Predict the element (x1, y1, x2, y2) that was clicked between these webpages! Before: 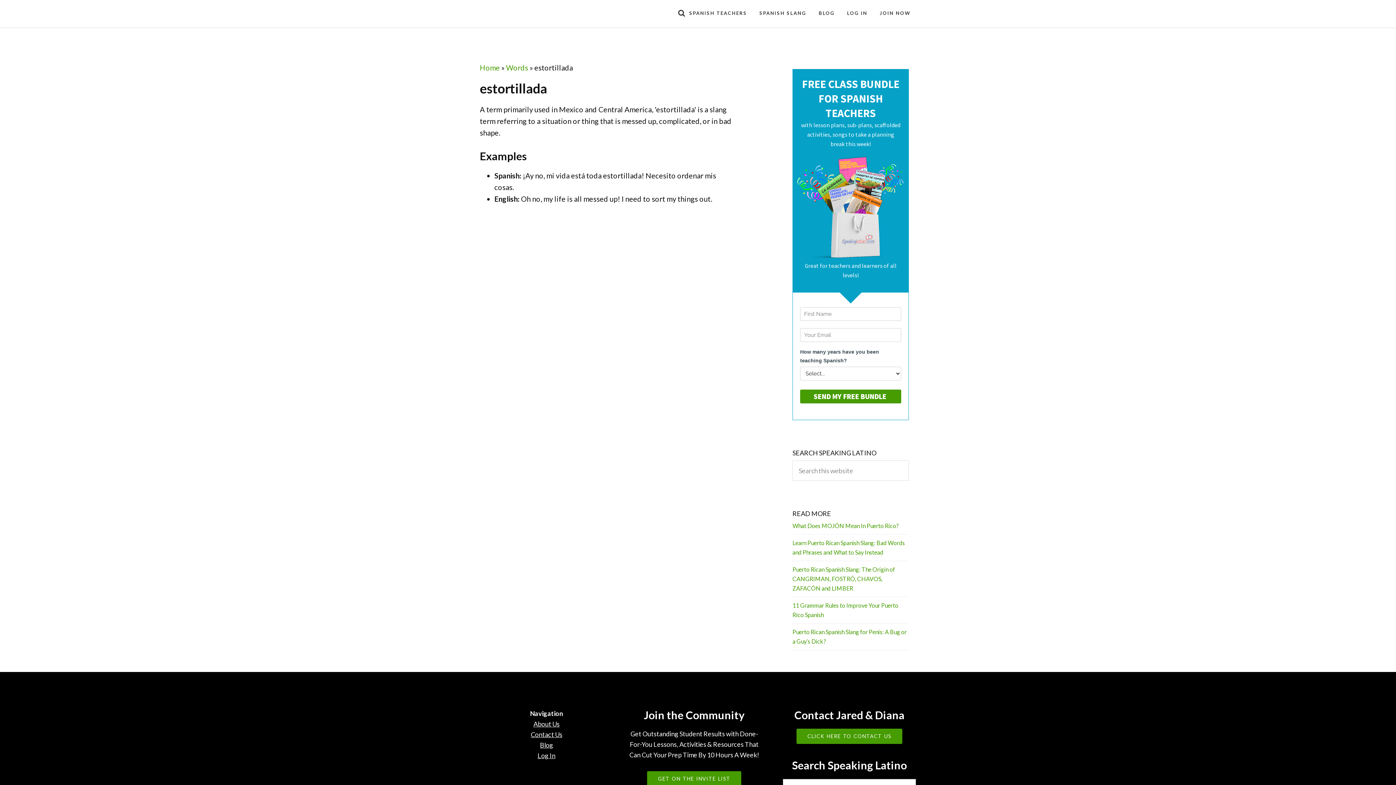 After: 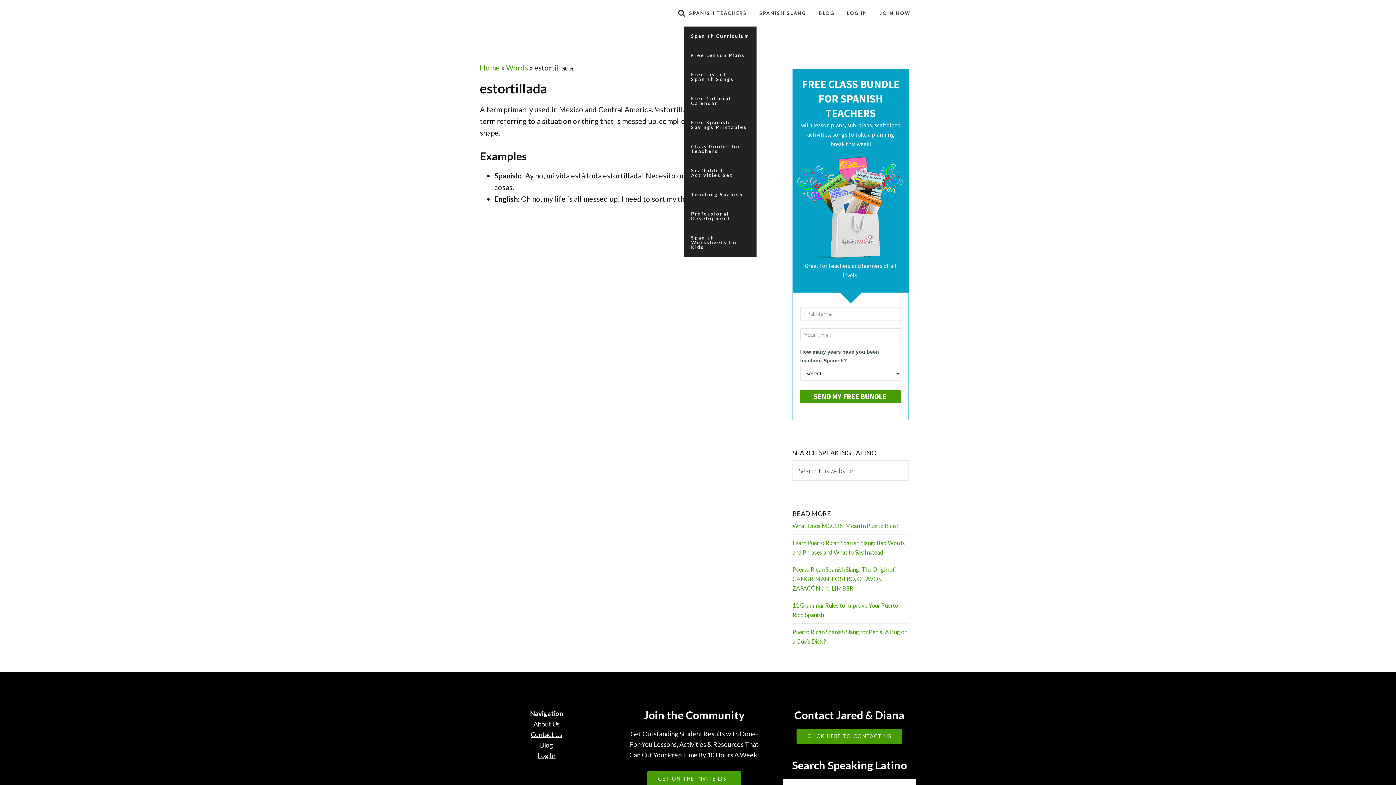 Action: bbox: (684, 0, 752, 26) label: SPANISH TEACHERS